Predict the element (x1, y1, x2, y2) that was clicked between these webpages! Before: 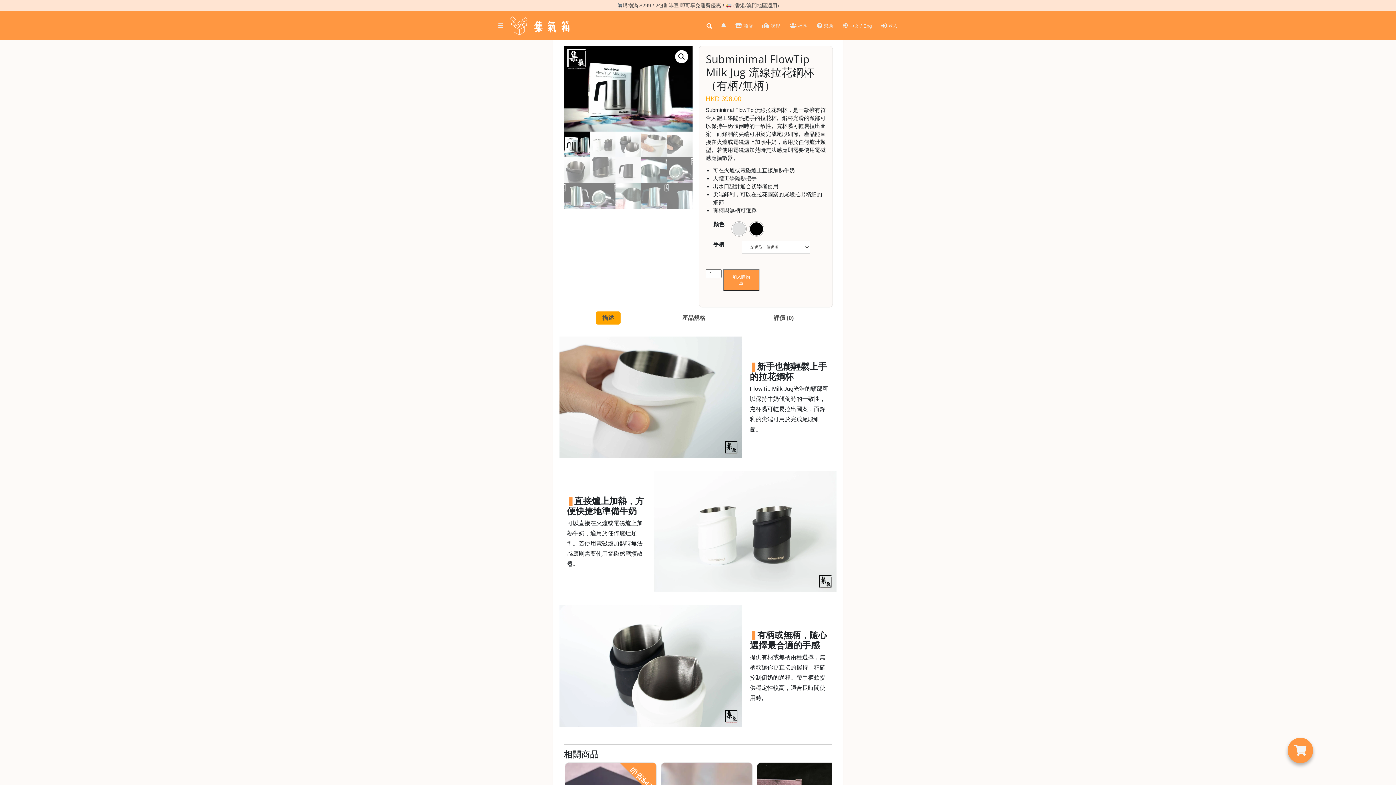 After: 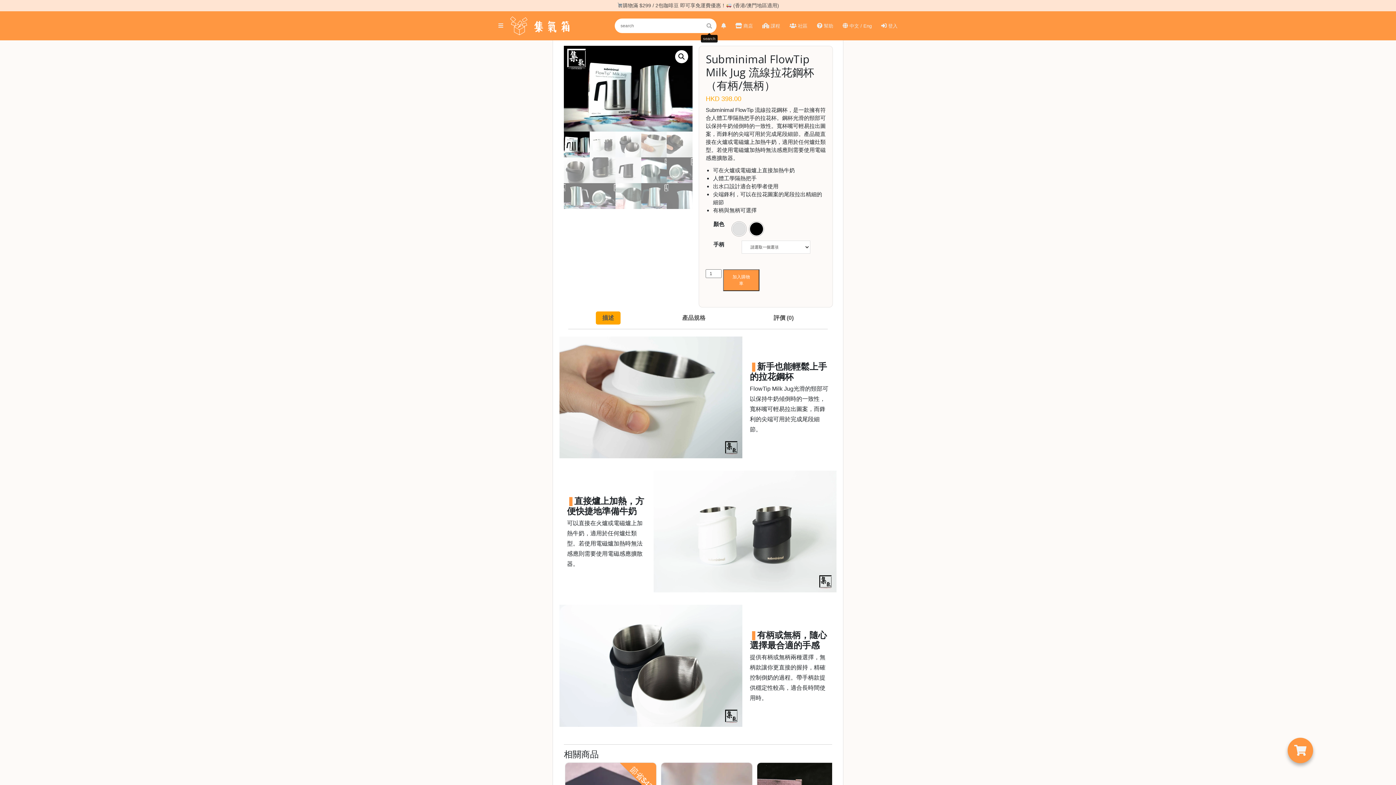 Action: bbox: (702, 18, 716, 33)